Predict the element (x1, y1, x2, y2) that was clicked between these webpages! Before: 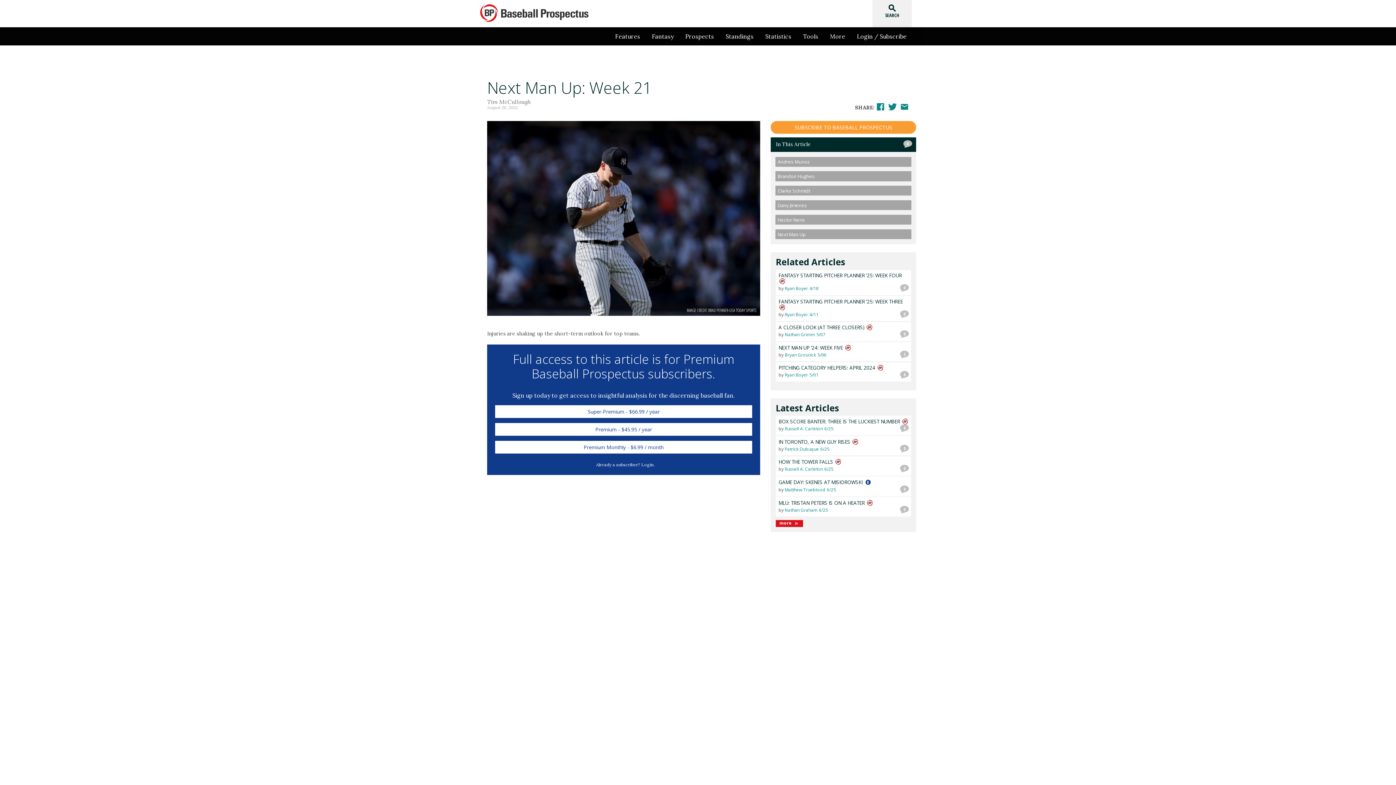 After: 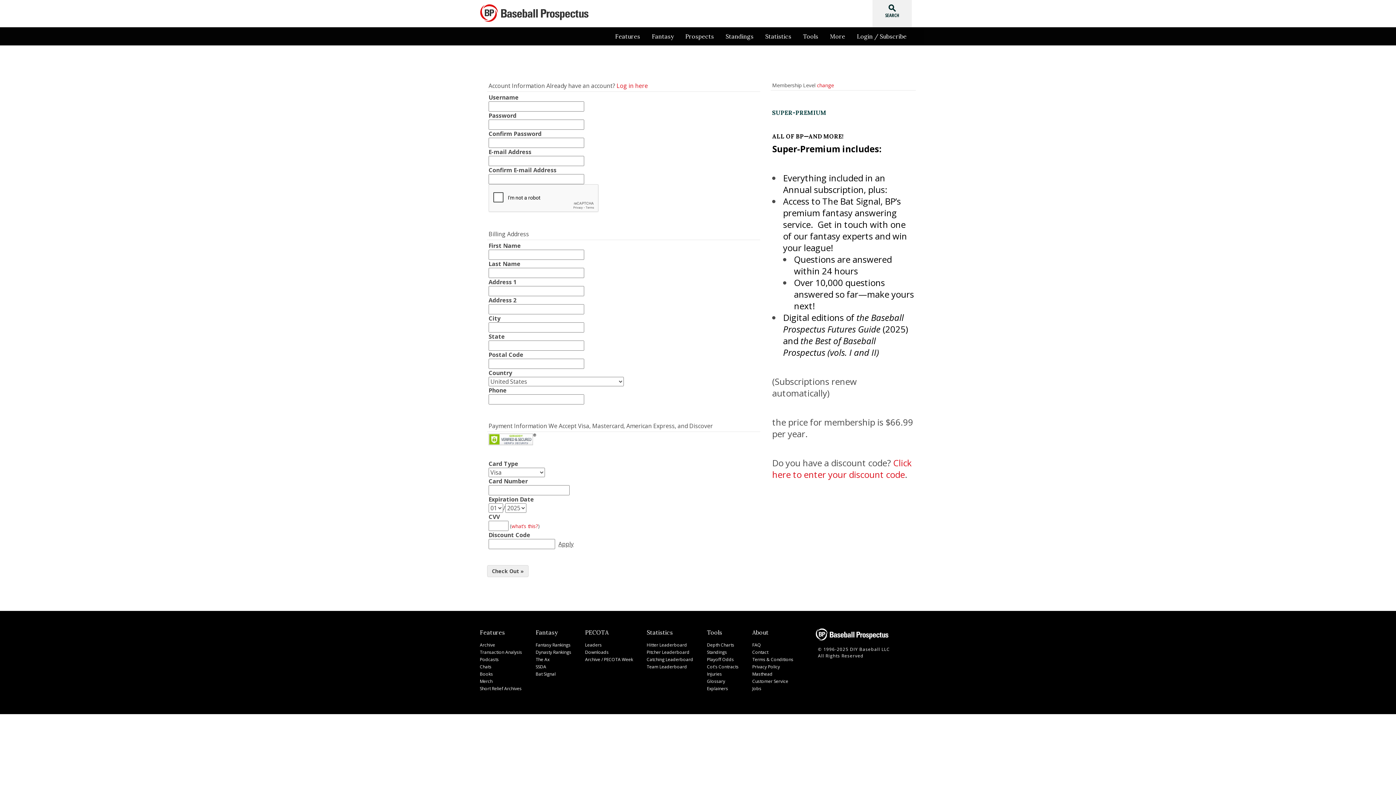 Action: label: Super-Premium - $66.99 / year bbox: (494, 404, 753, 419)